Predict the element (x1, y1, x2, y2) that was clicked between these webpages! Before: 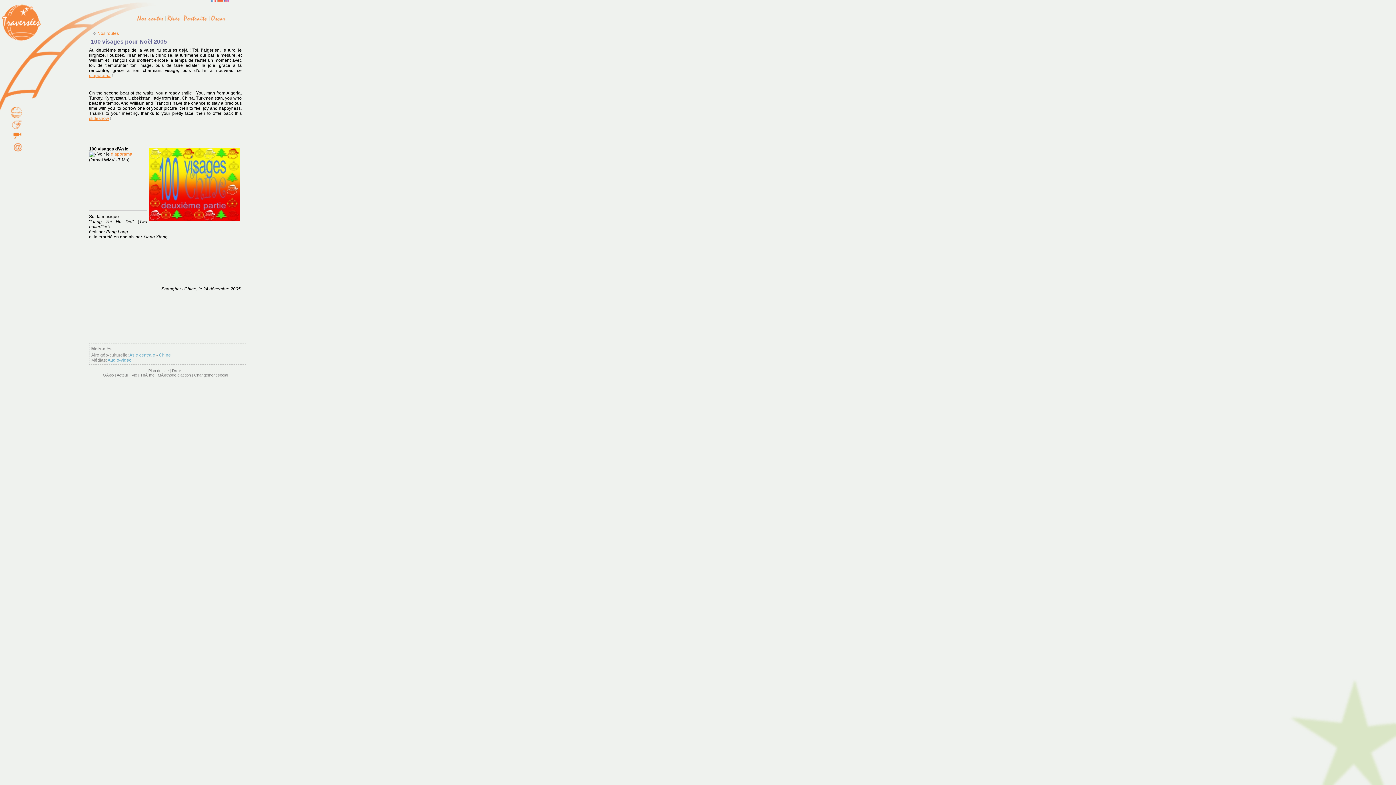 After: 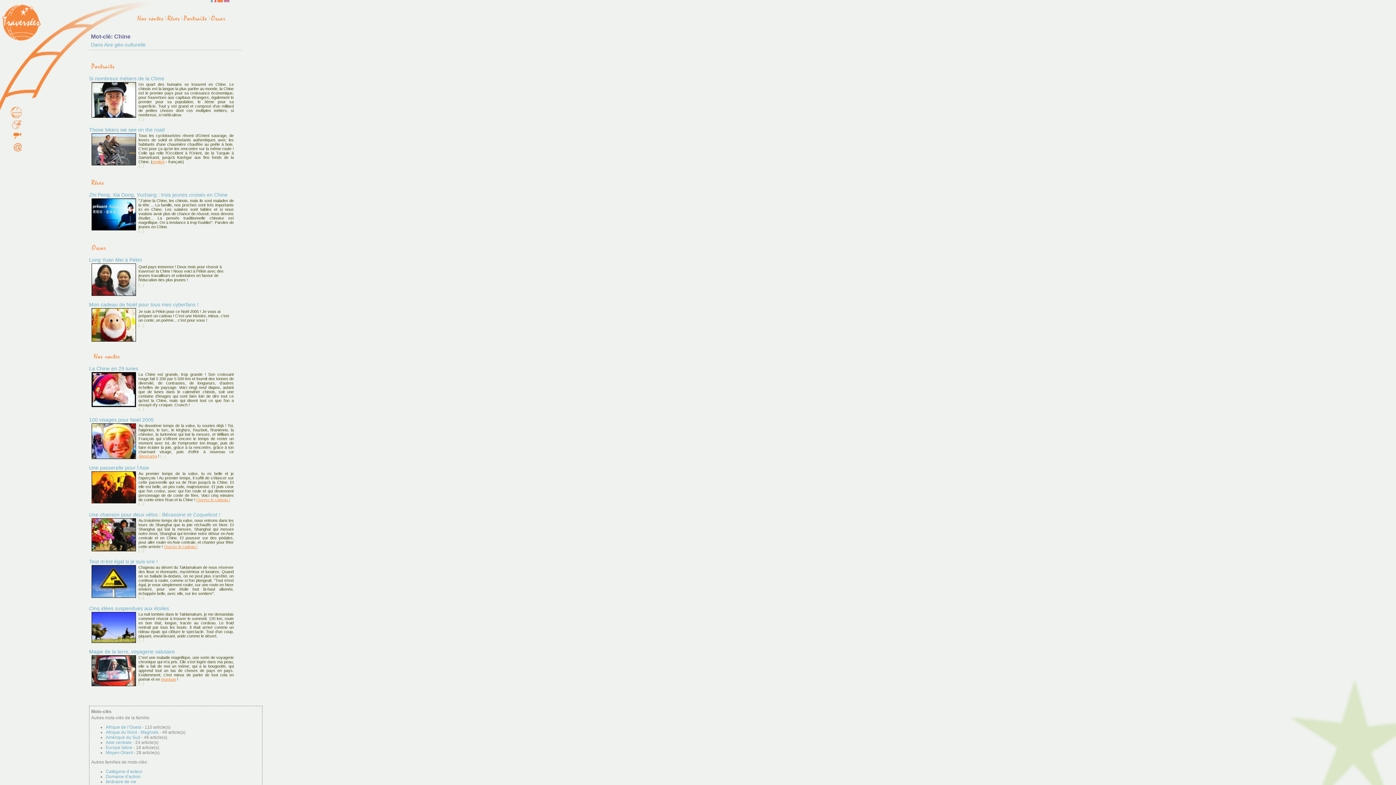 Action: label: Chine bbox: (158, 352, 170, 357)